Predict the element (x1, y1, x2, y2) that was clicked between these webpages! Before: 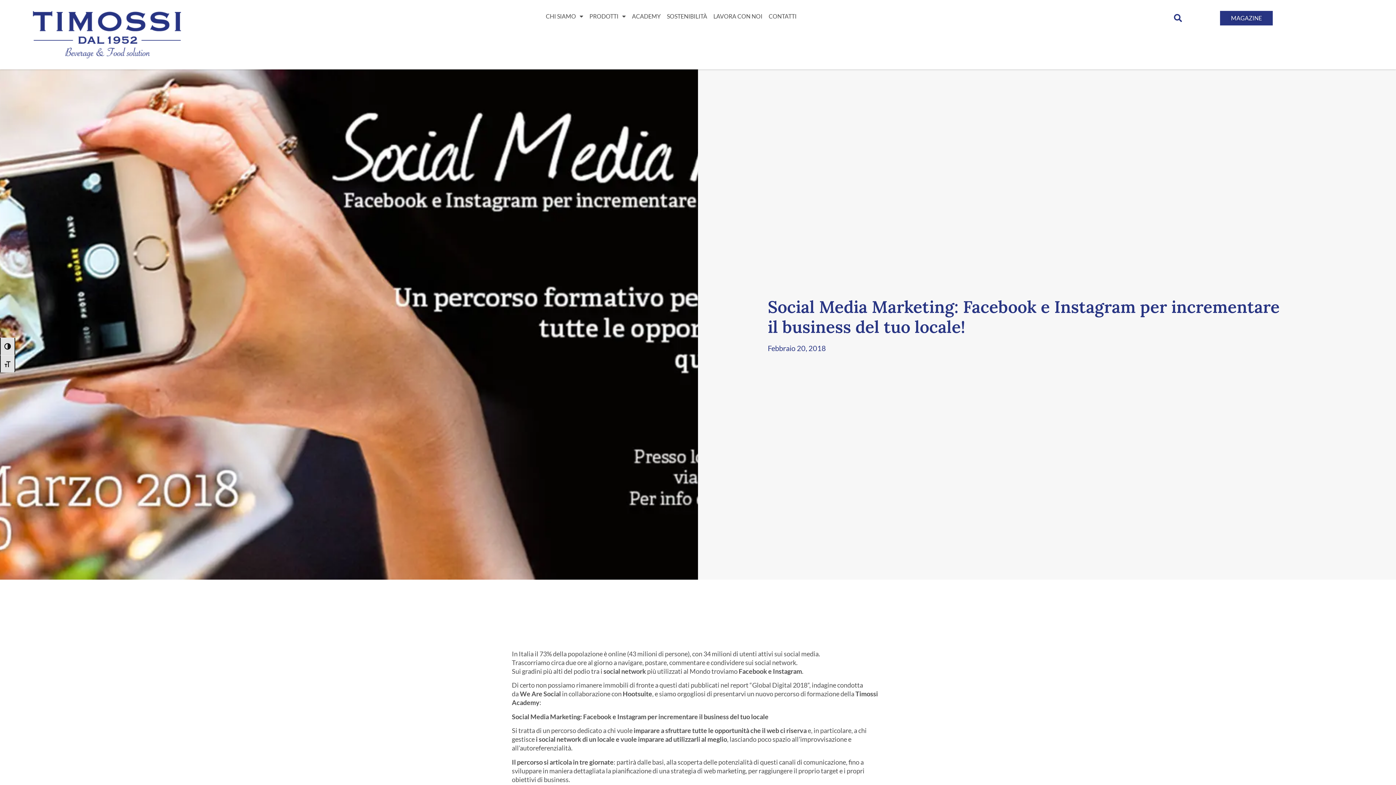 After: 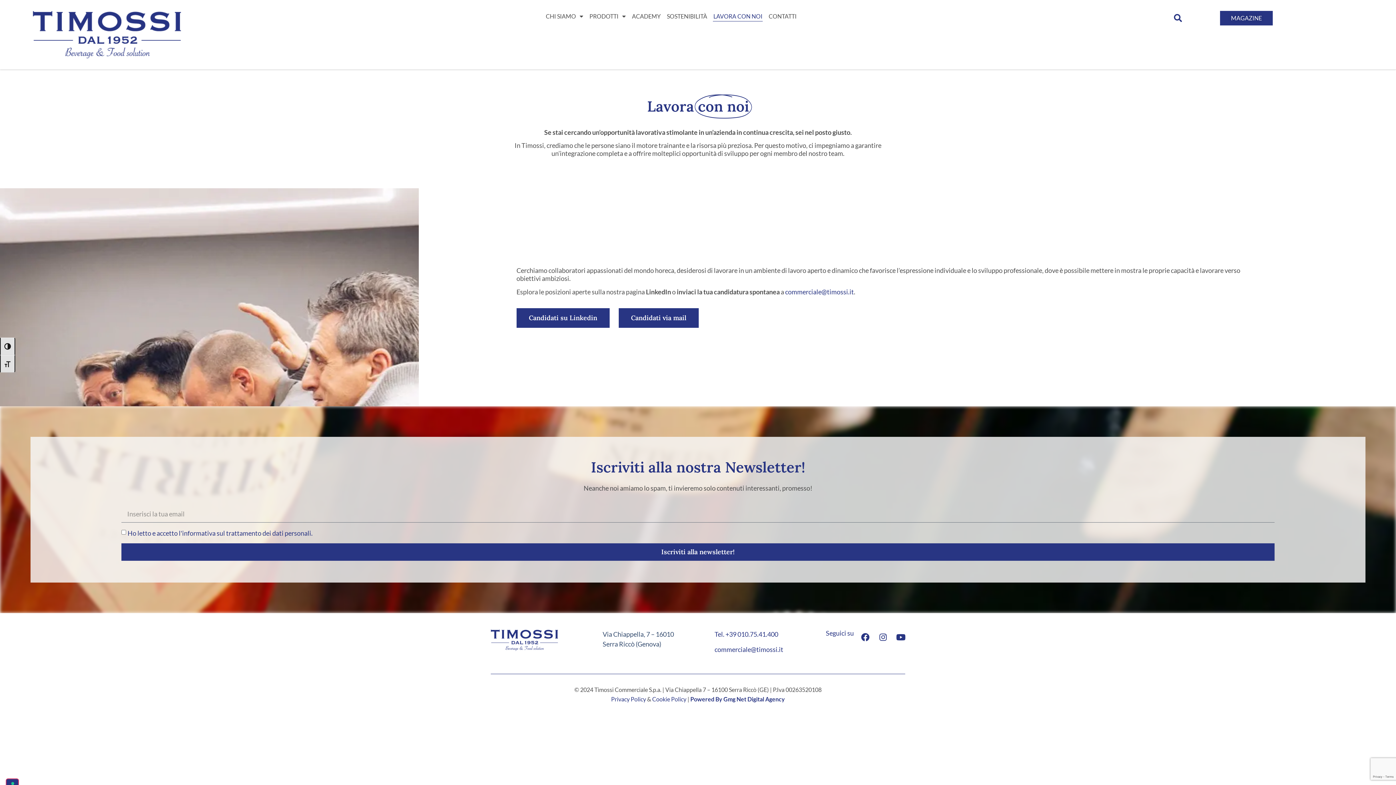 Action: bbox: (713, 10, 763, 21) label: LAVORA CON NOI